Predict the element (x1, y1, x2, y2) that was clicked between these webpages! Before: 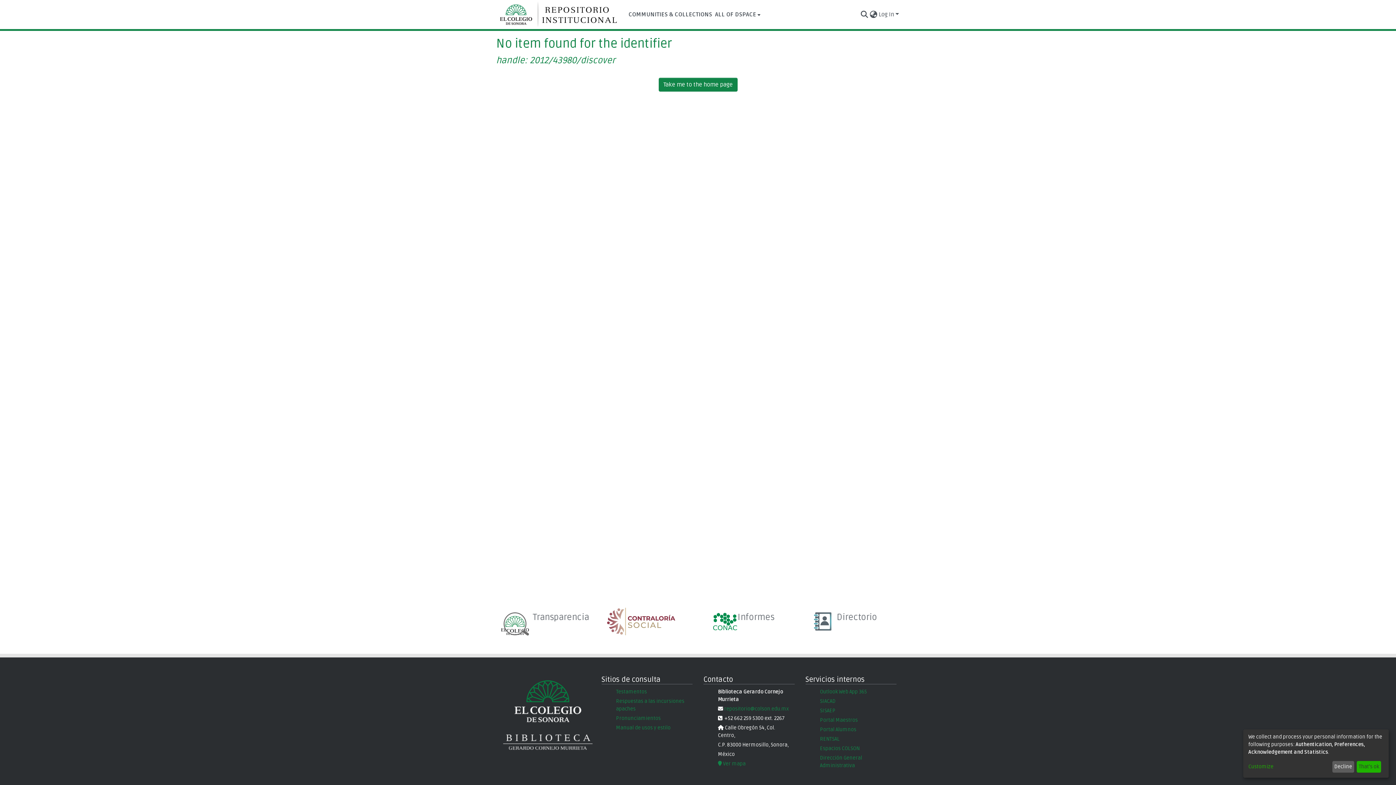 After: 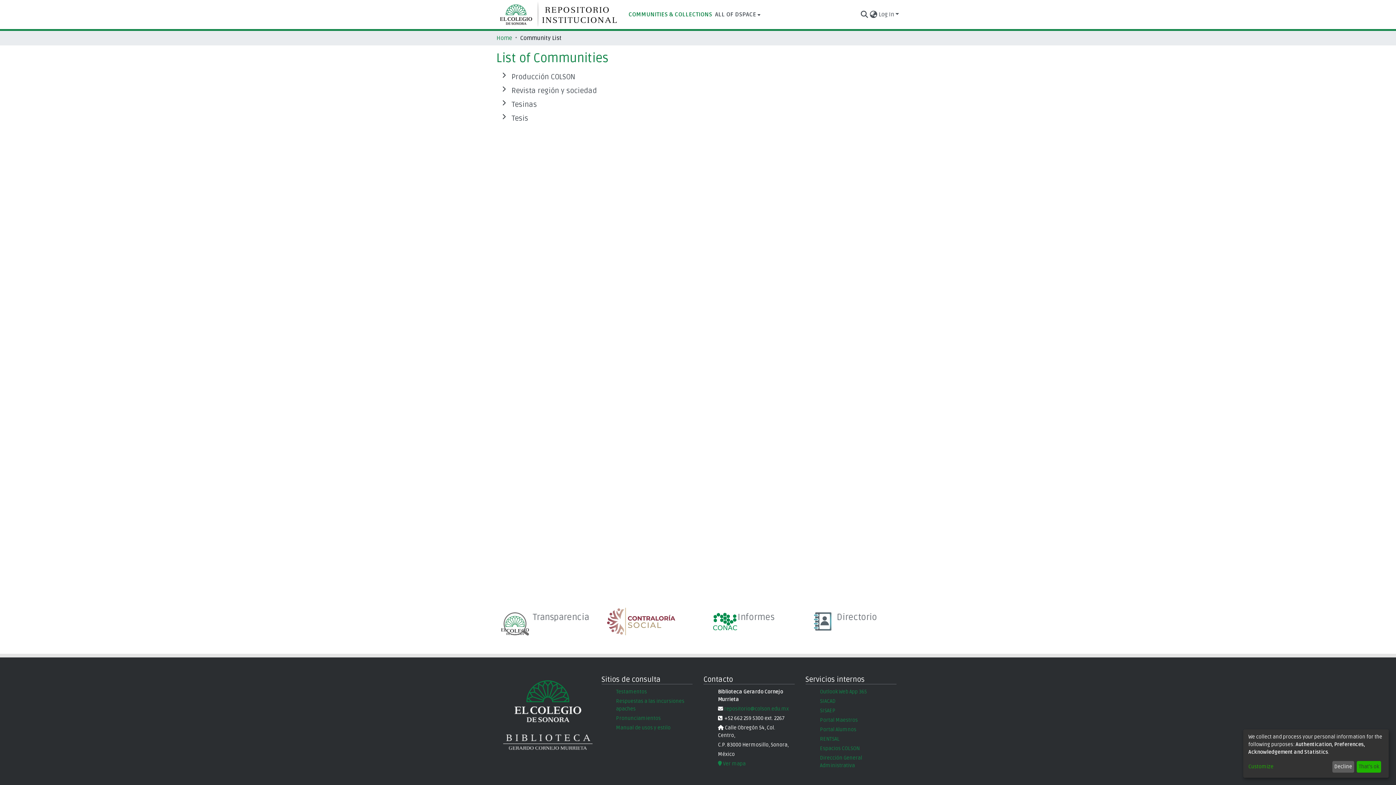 Action: bbox: (627, 10, 713, 18) label: COMMUNITIES & COLLECTIONS